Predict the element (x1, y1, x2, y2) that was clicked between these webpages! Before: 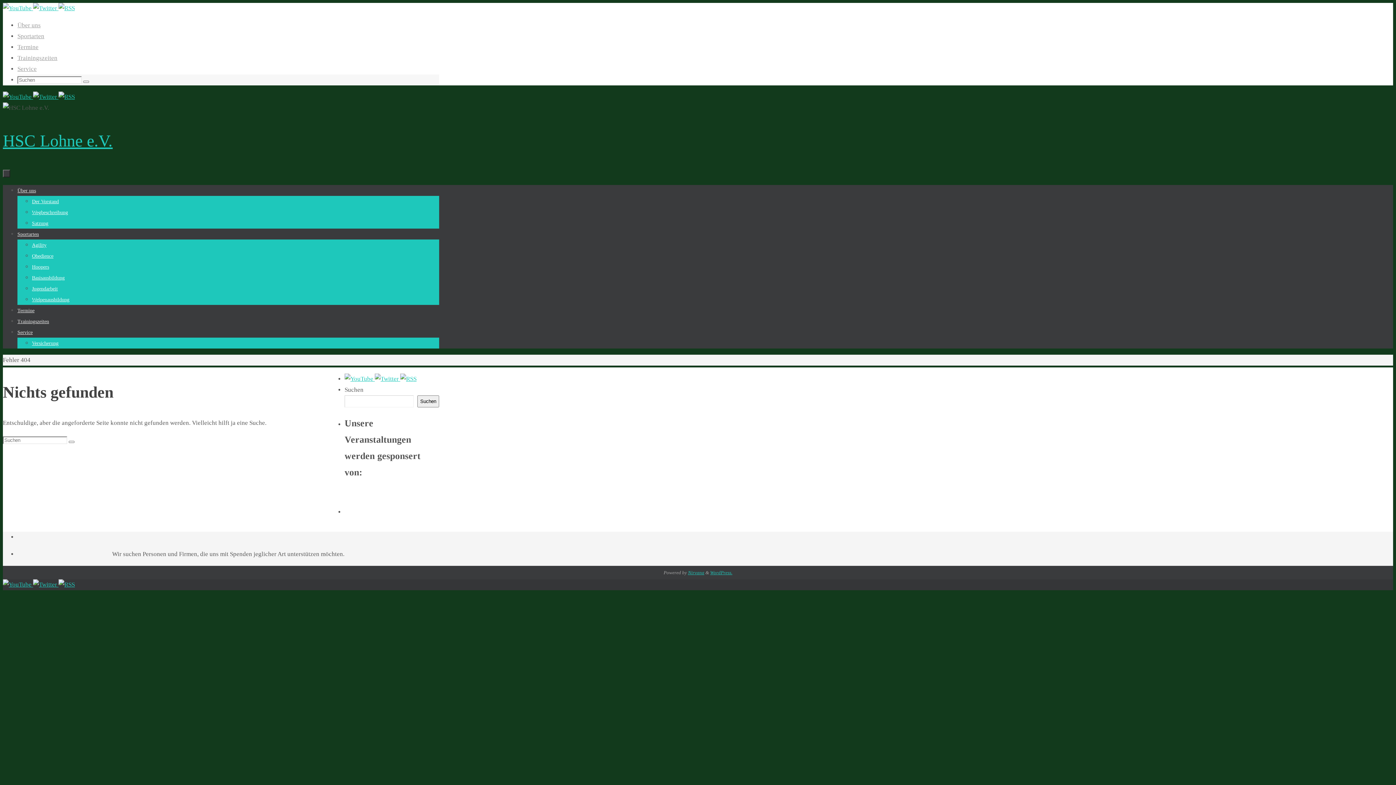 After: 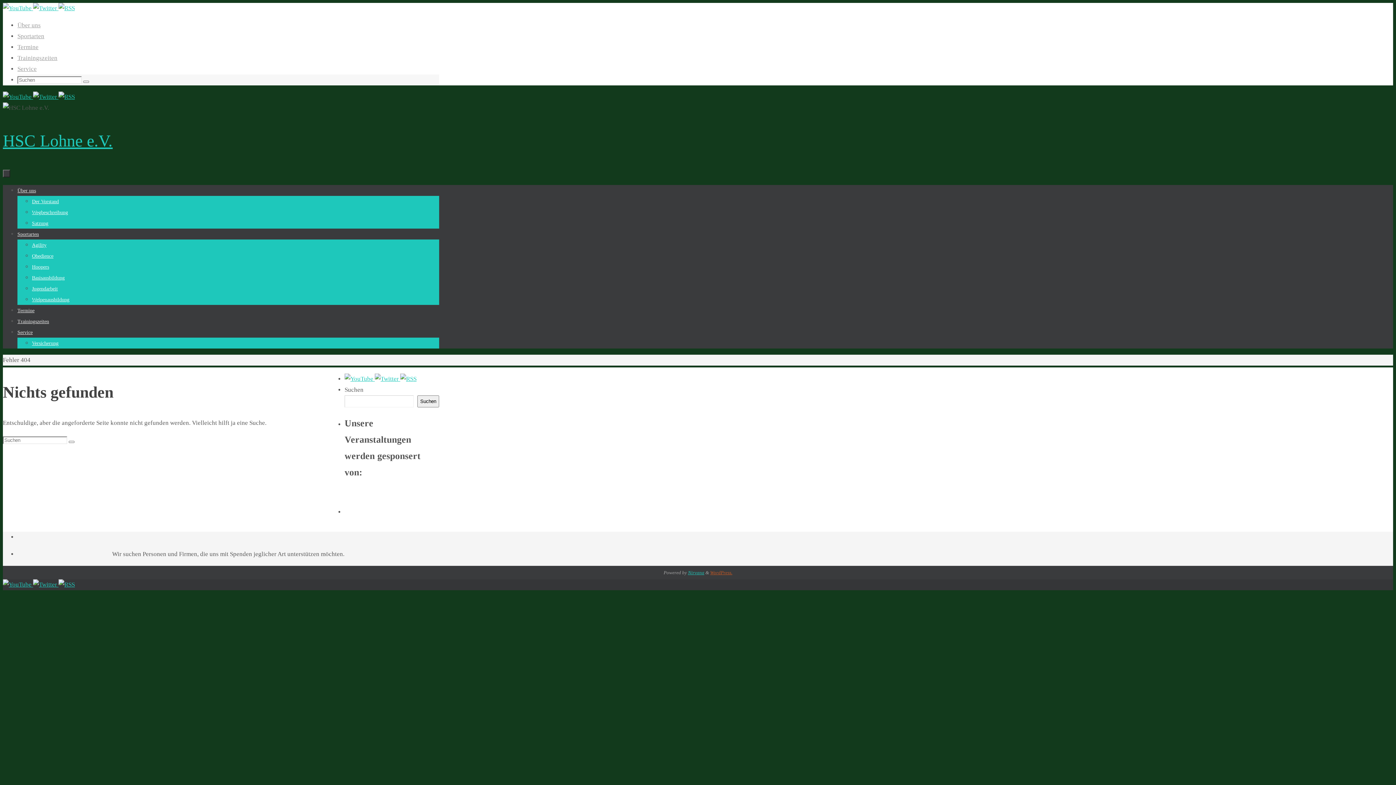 Action: bbox: (710, 570, 732, 575) label: WordPress.